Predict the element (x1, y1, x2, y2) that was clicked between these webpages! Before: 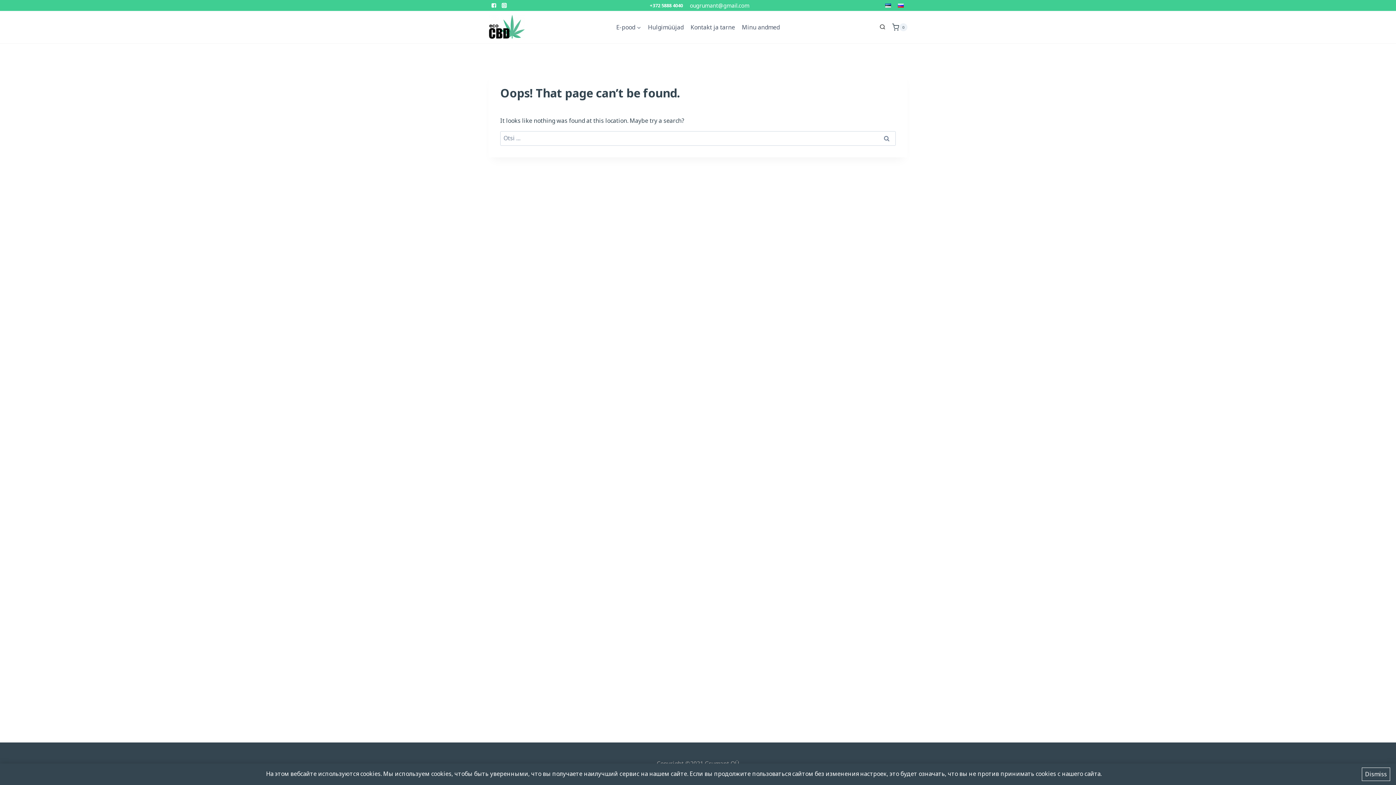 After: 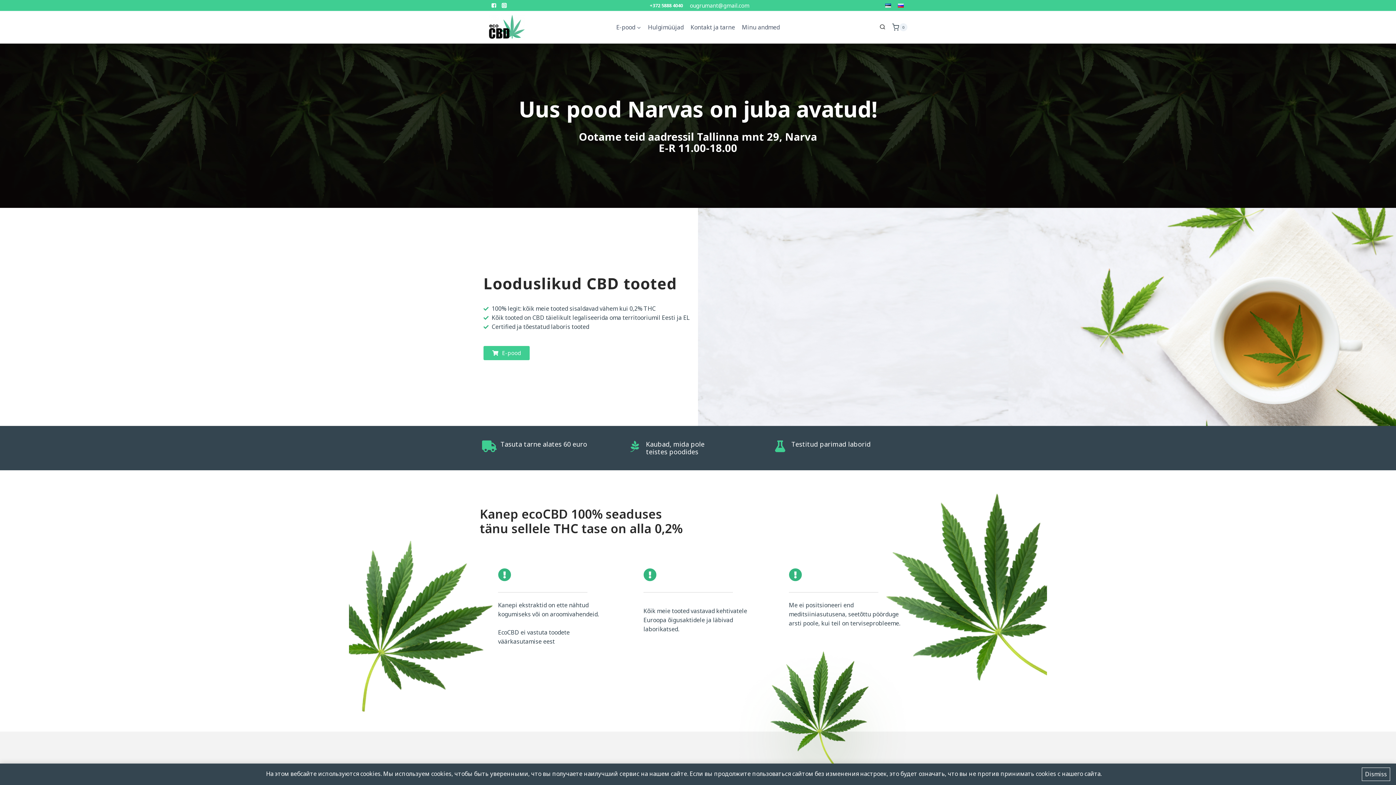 Action: bbox: (882, 2, 894, 8)